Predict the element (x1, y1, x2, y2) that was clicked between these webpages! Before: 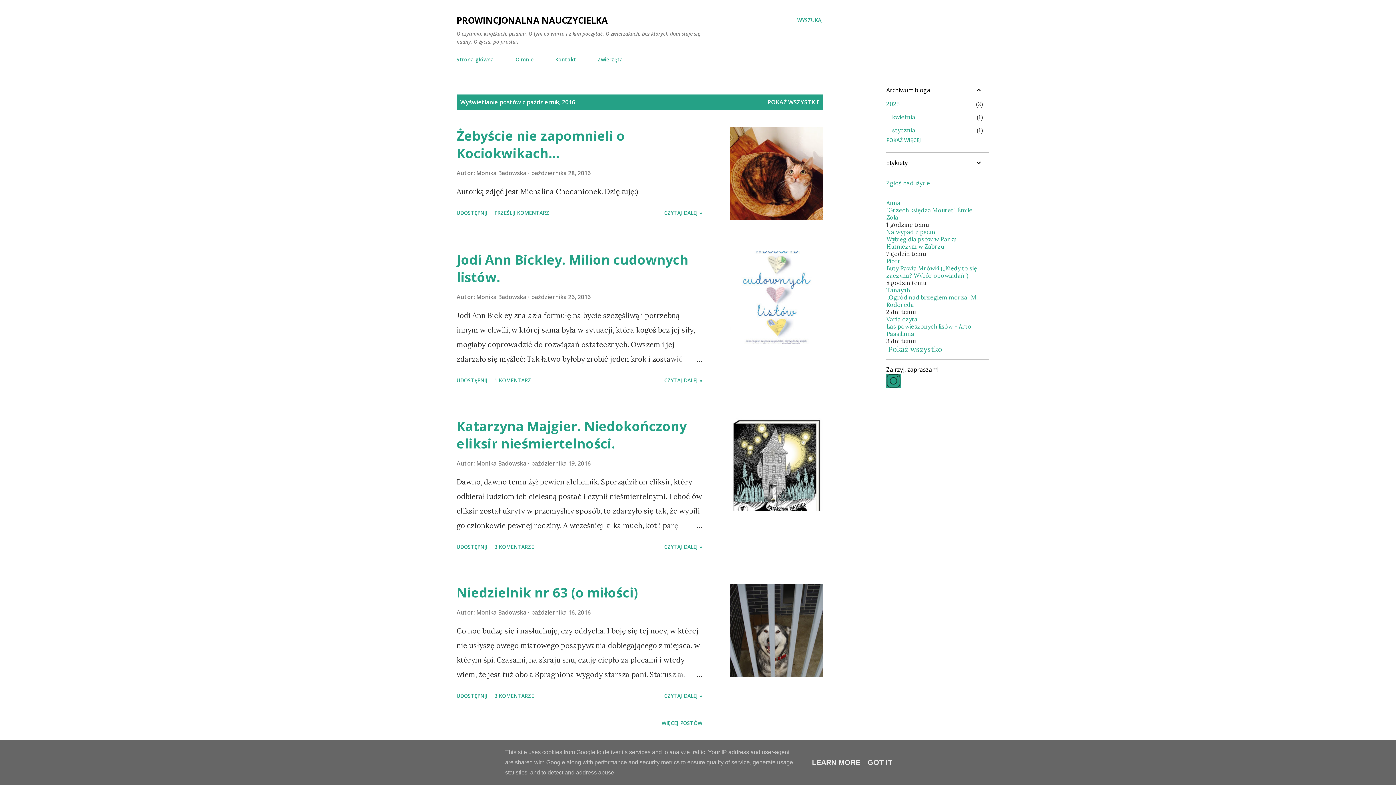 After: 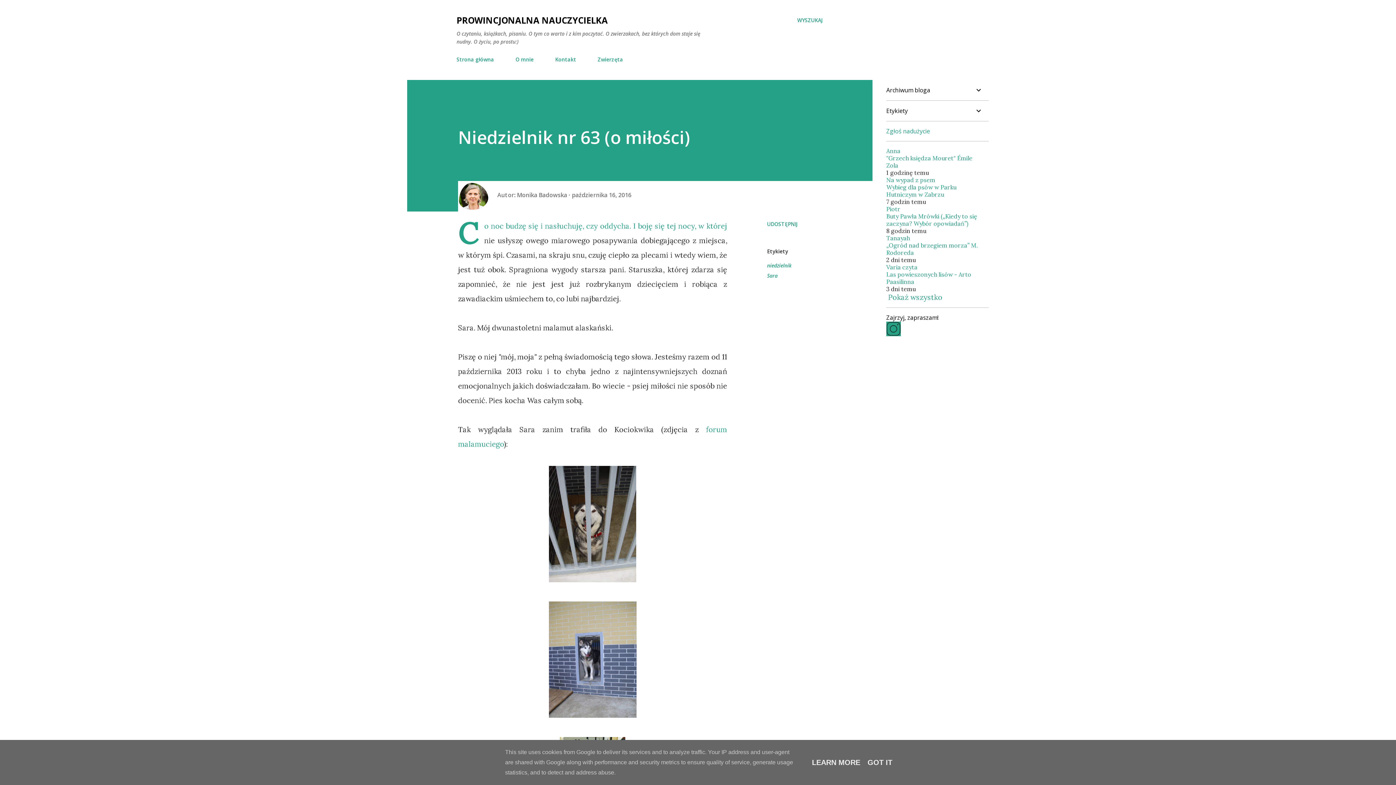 Action: label: Niedzielnik nr 63 (o miłości) bbox: (456, 584, 638, 601)